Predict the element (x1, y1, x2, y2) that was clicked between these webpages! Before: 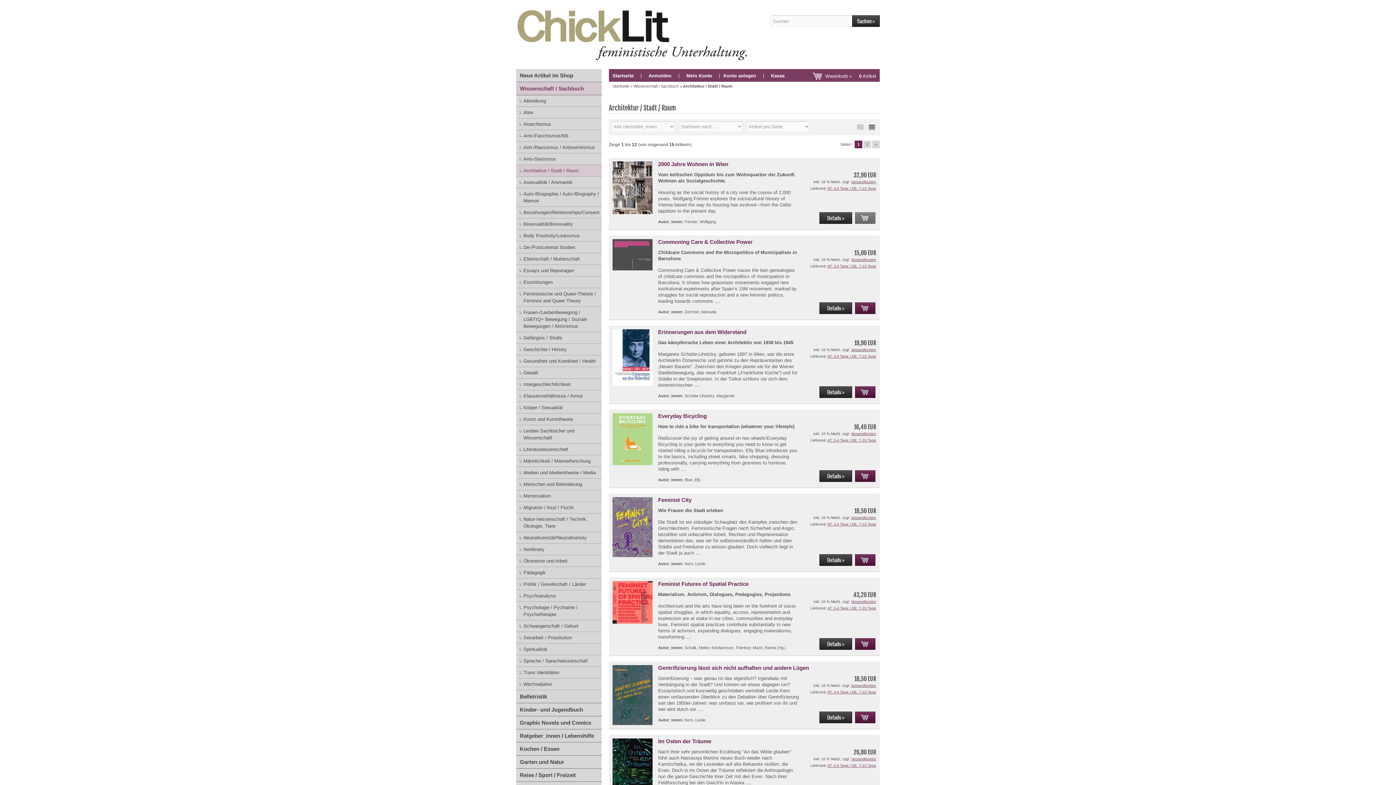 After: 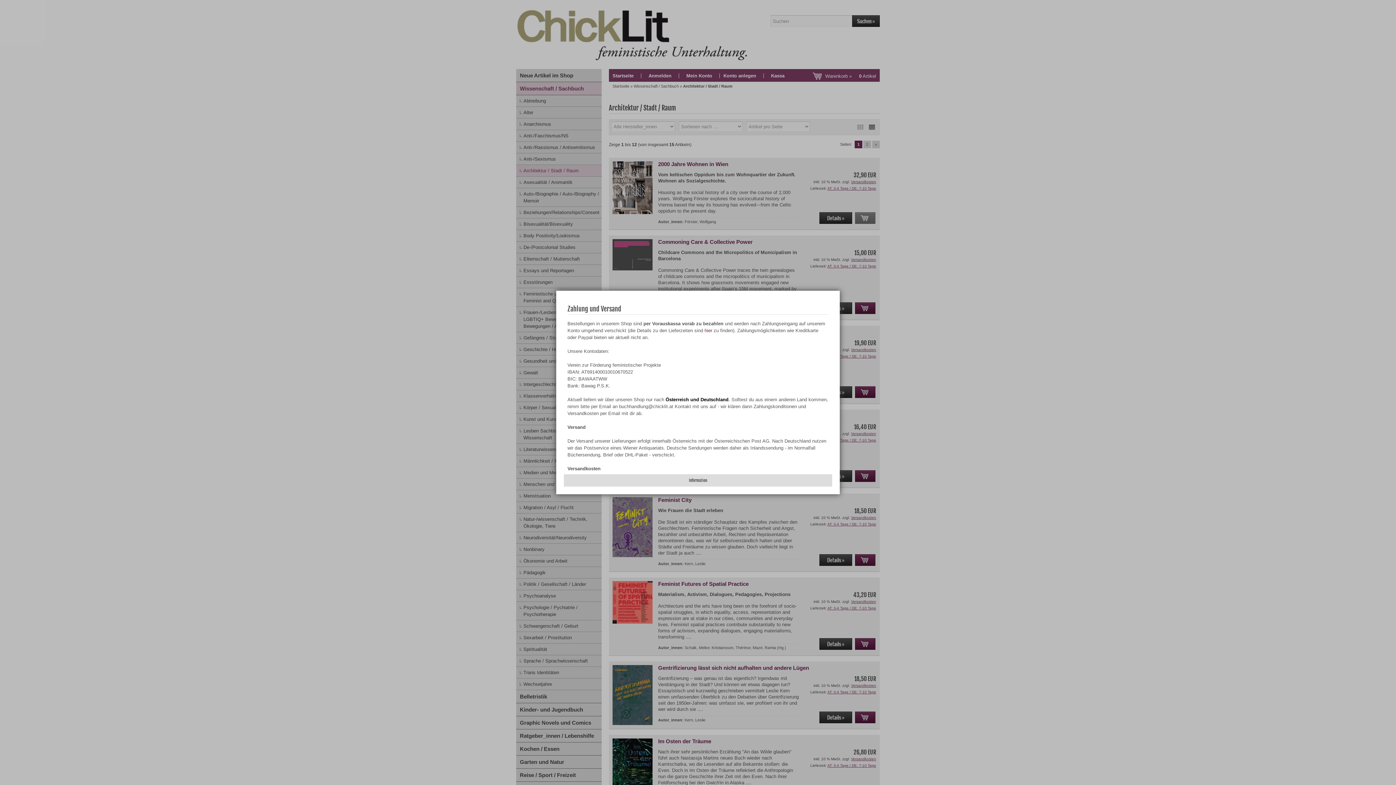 Action: bbox: (851, 257, 876, 261) label: Versandkosten